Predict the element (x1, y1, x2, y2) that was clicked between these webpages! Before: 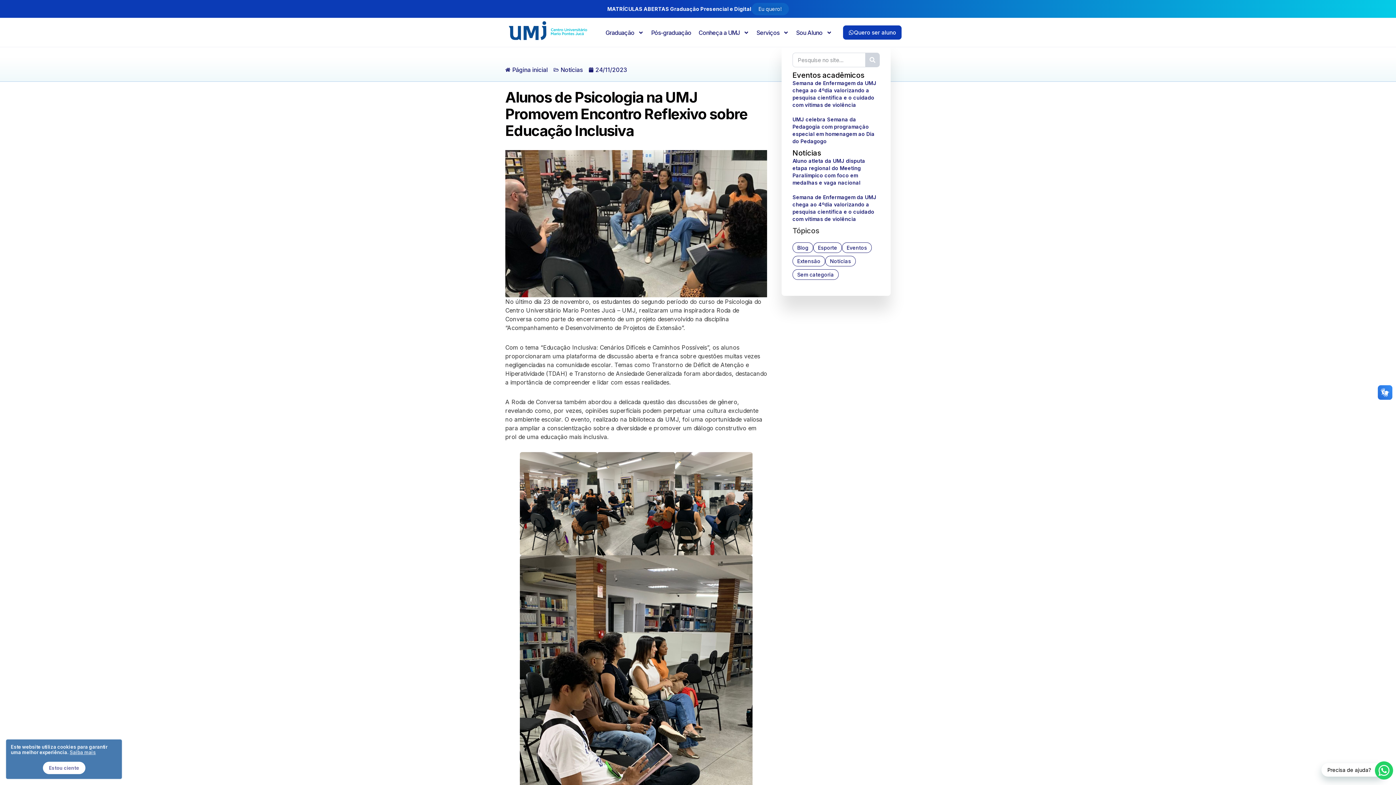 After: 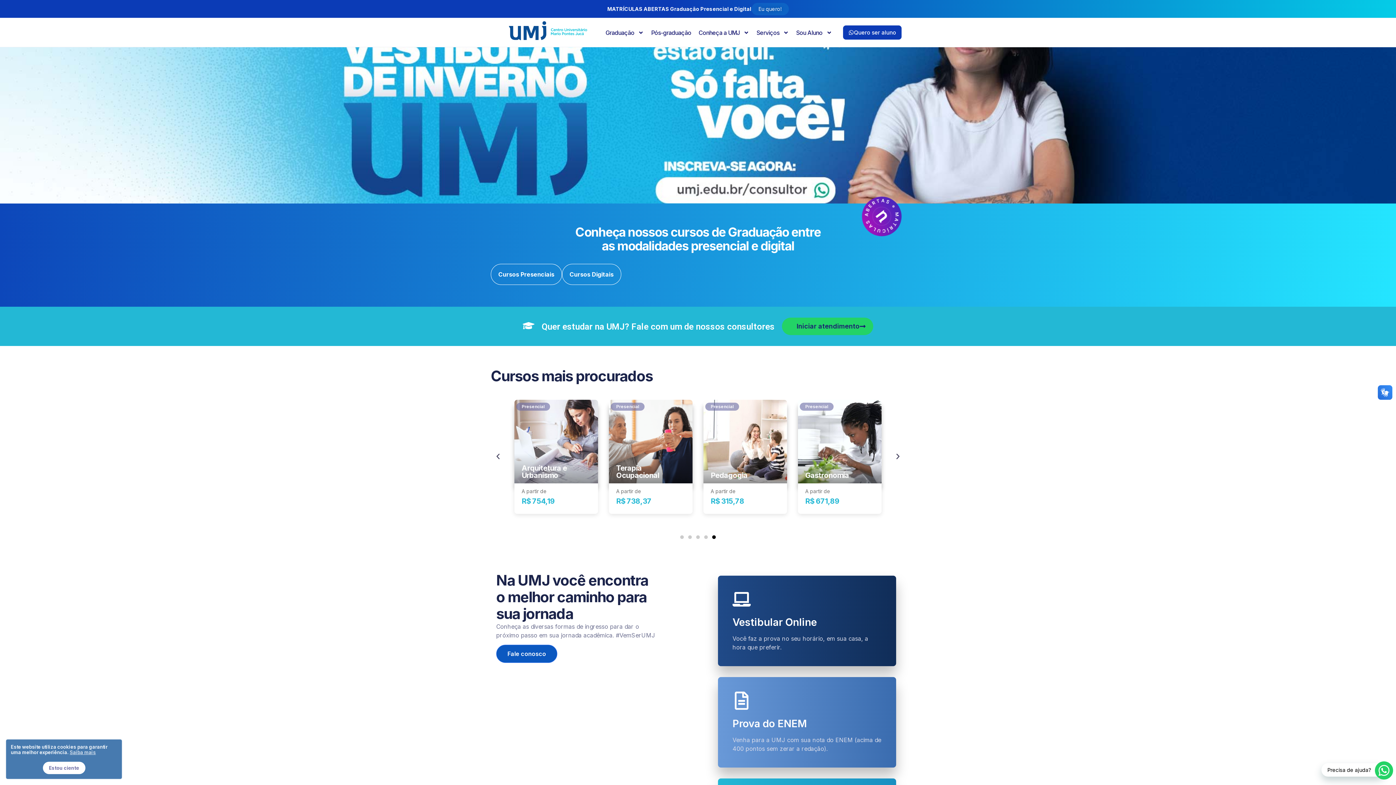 Action: bbox: (509, 20, 587, 42)